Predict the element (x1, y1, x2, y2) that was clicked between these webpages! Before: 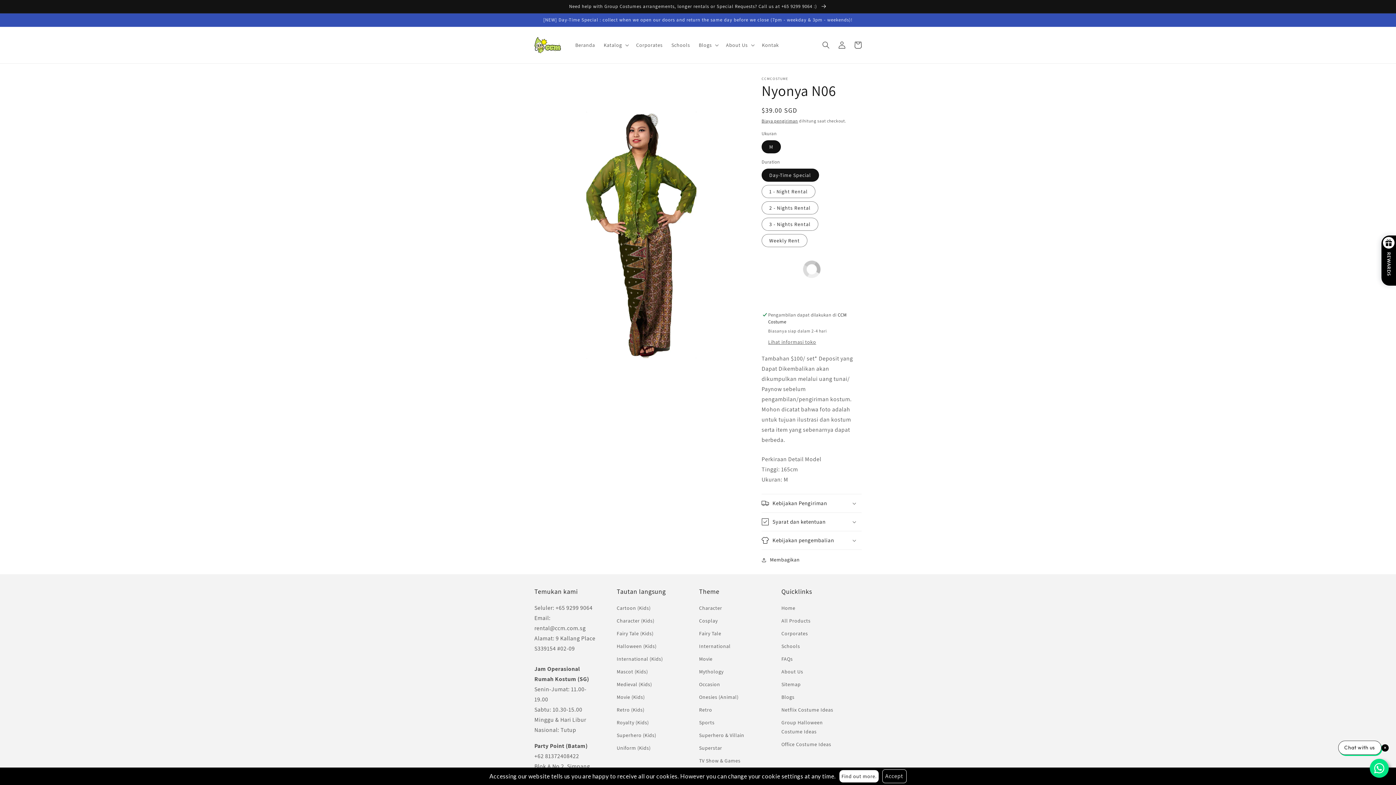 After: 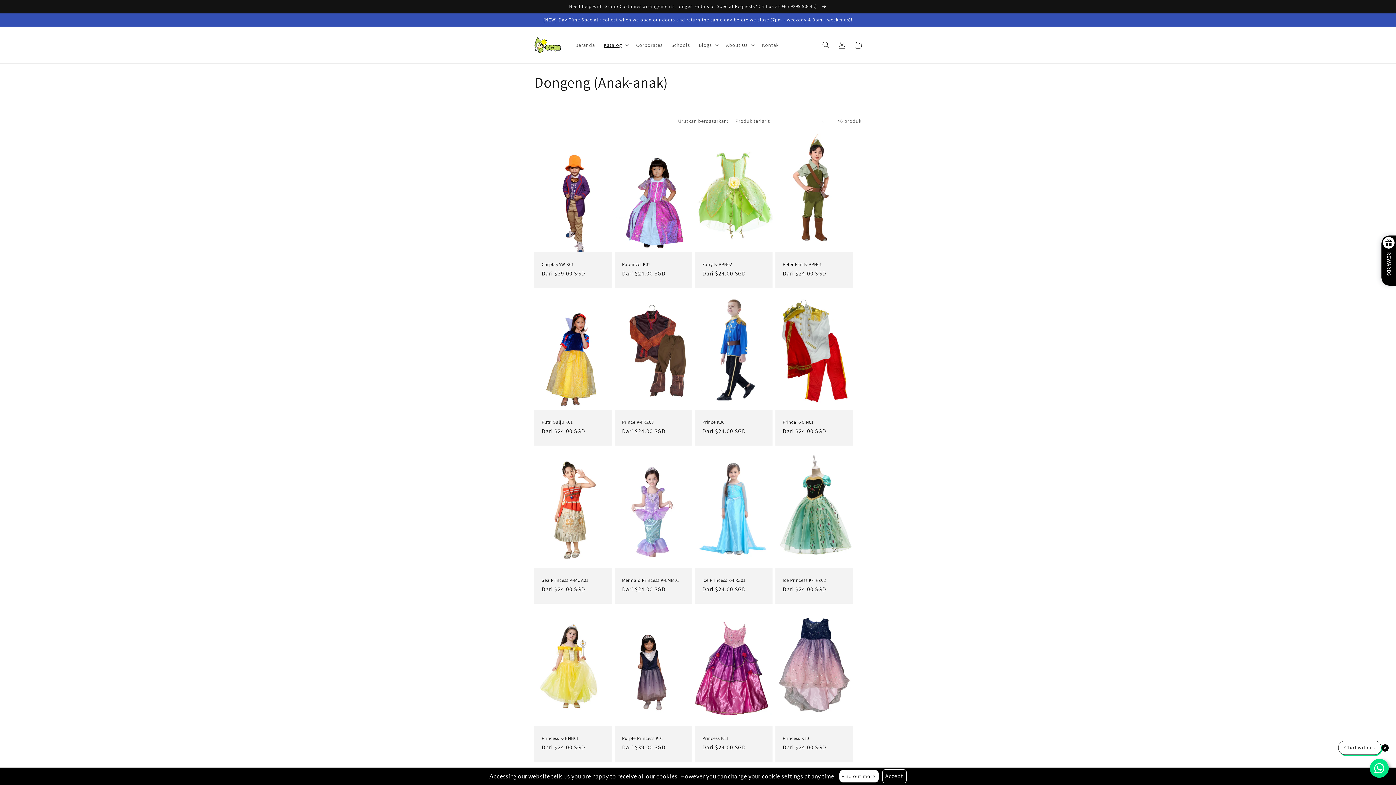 Action: bbox: (616, 627, 653, 640) label: Fairy Tale (Kids)